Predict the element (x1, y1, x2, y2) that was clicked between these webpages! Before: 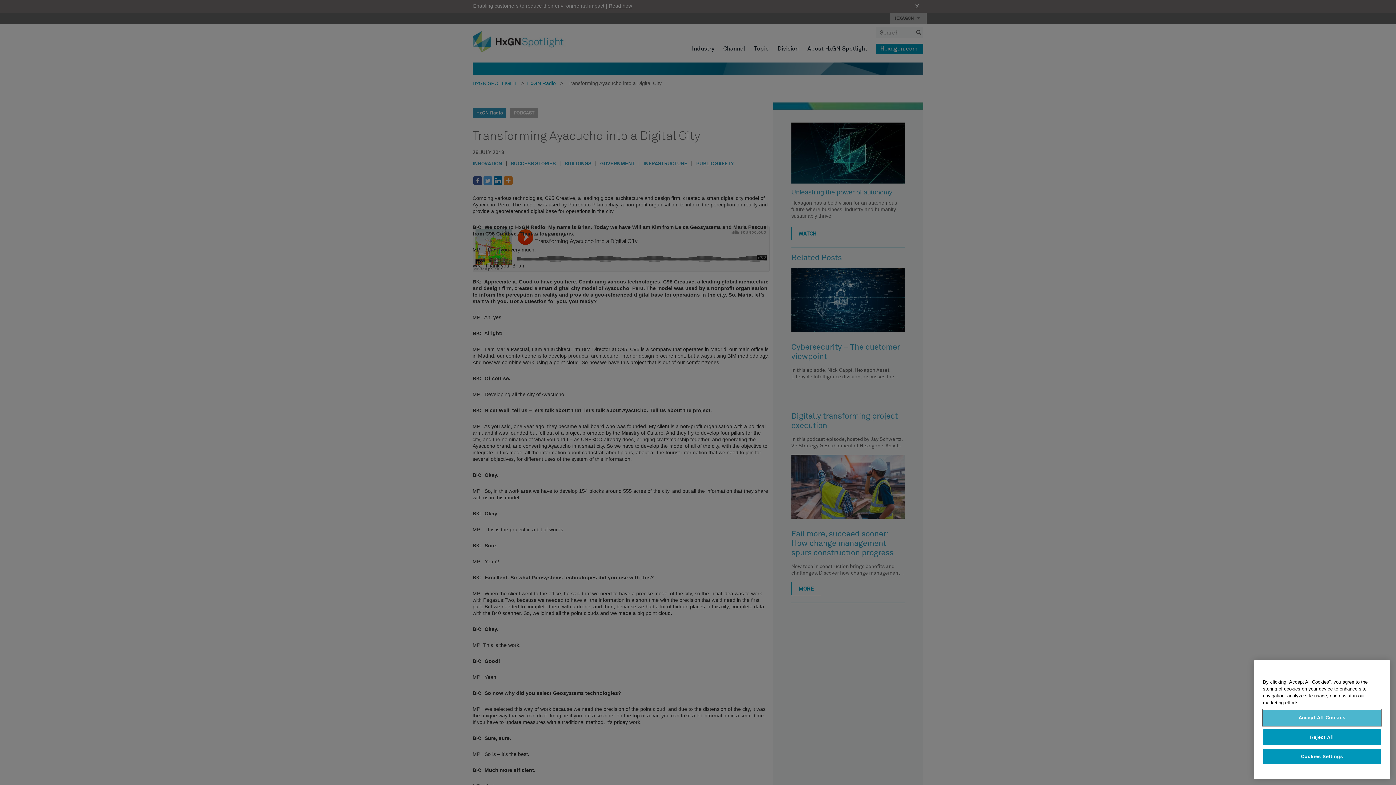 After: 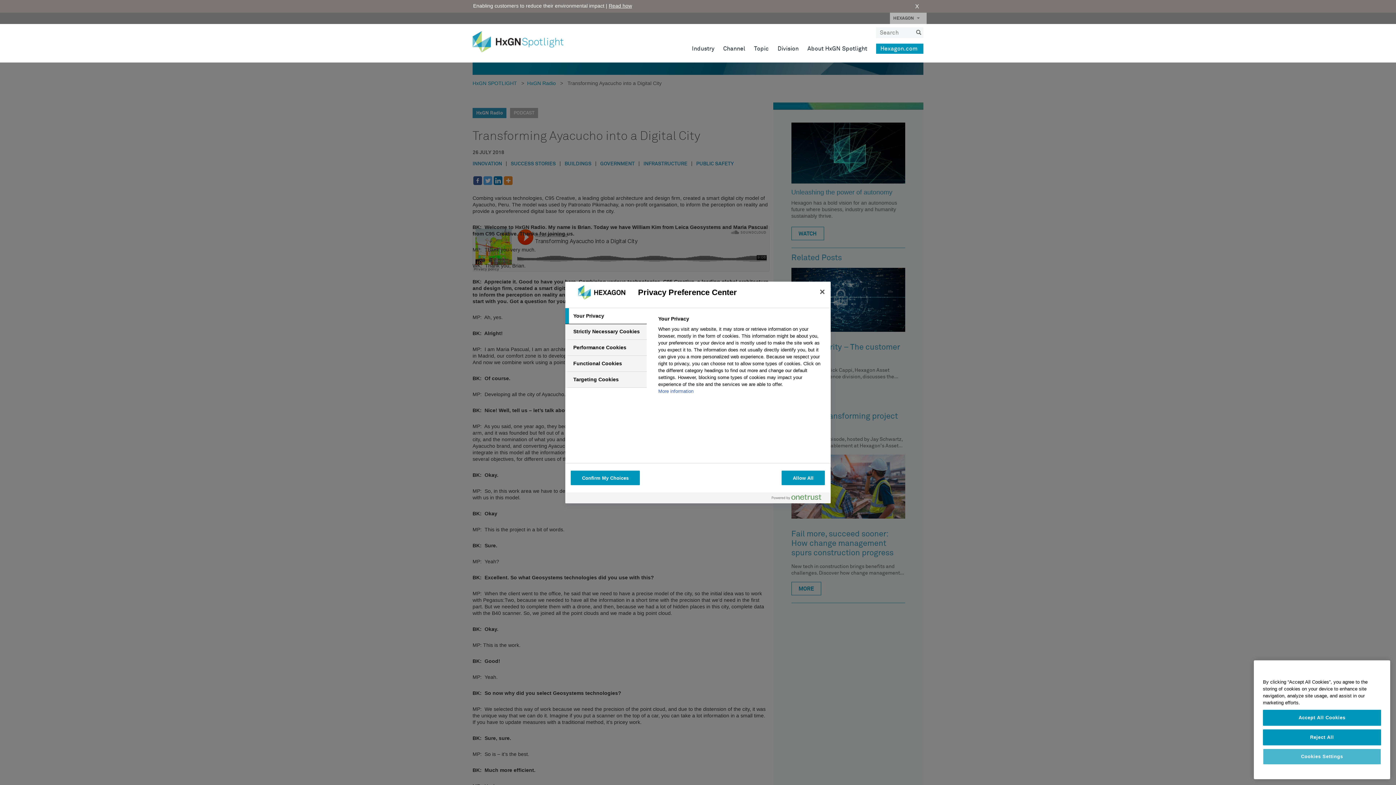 Action: bbox: (1263, 749, 1381, 765) label: Cookies Settings